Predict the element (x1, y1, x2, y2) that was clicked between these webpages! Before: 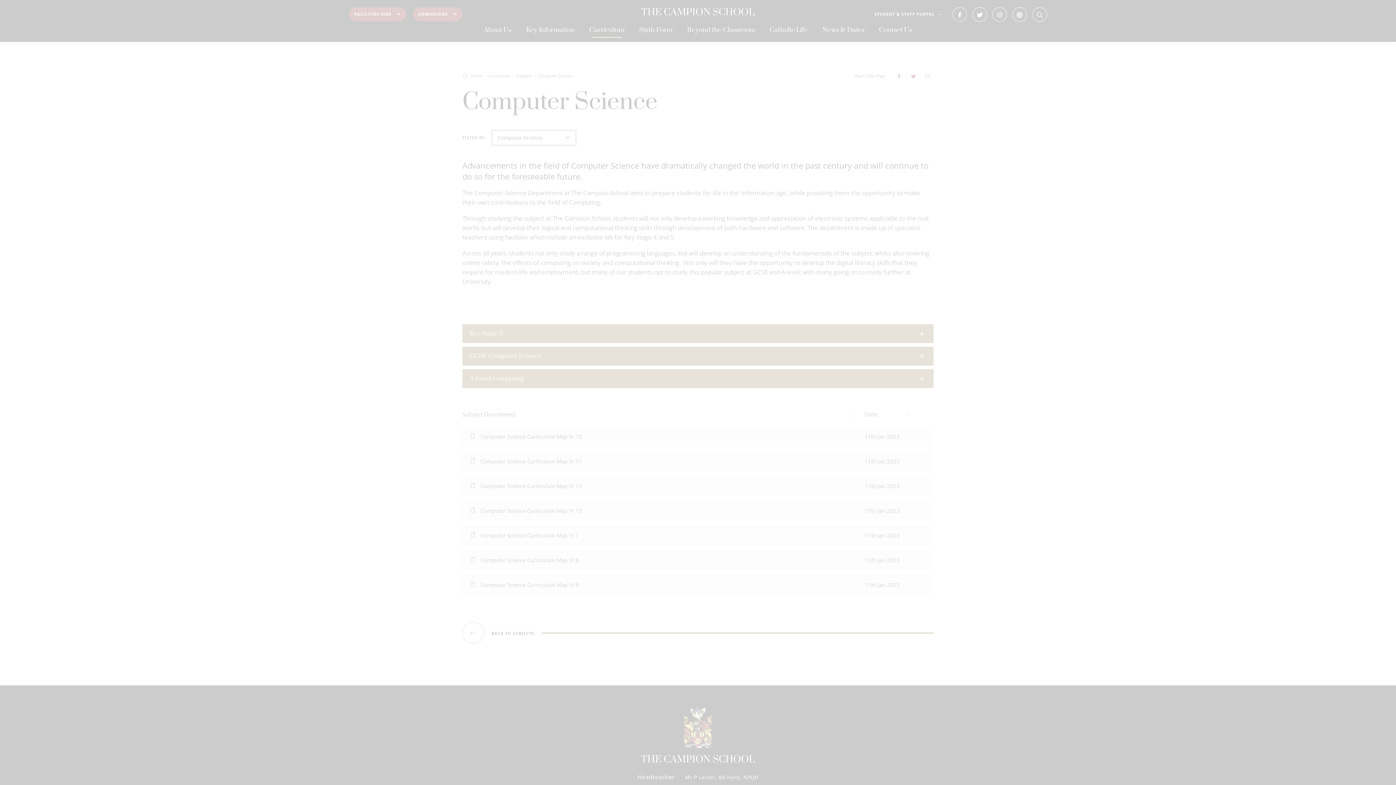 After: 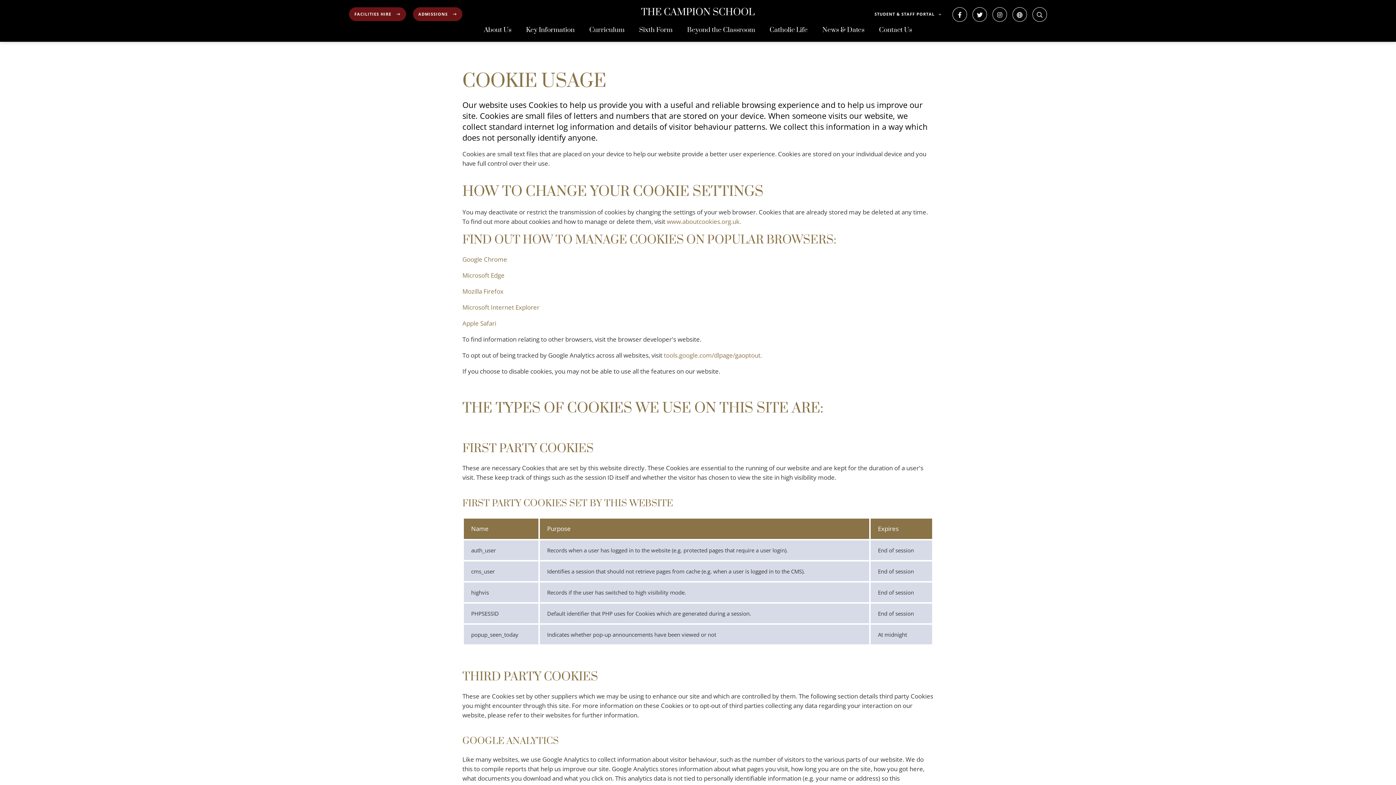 Action: label: MORE INFORMATION bbox: (50, 683, 105, 697)